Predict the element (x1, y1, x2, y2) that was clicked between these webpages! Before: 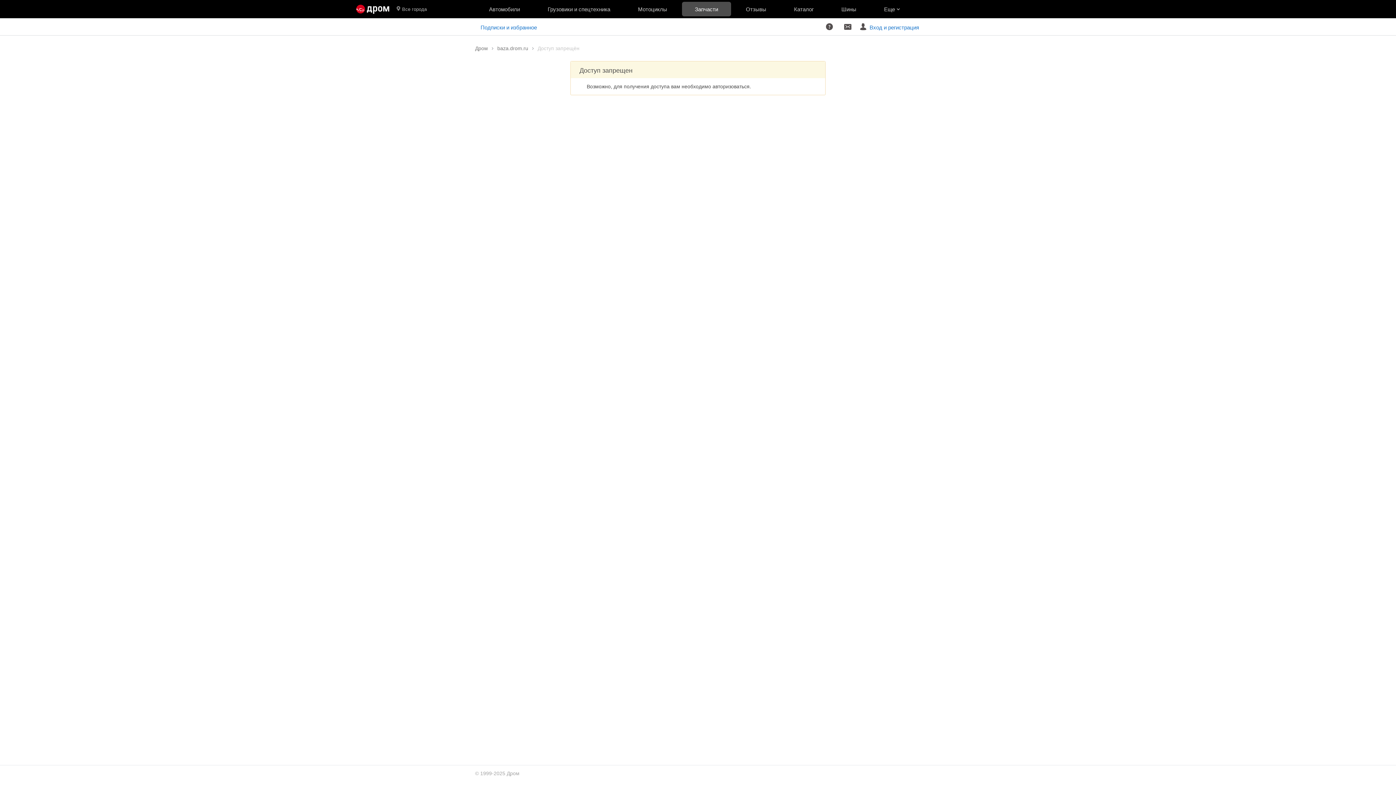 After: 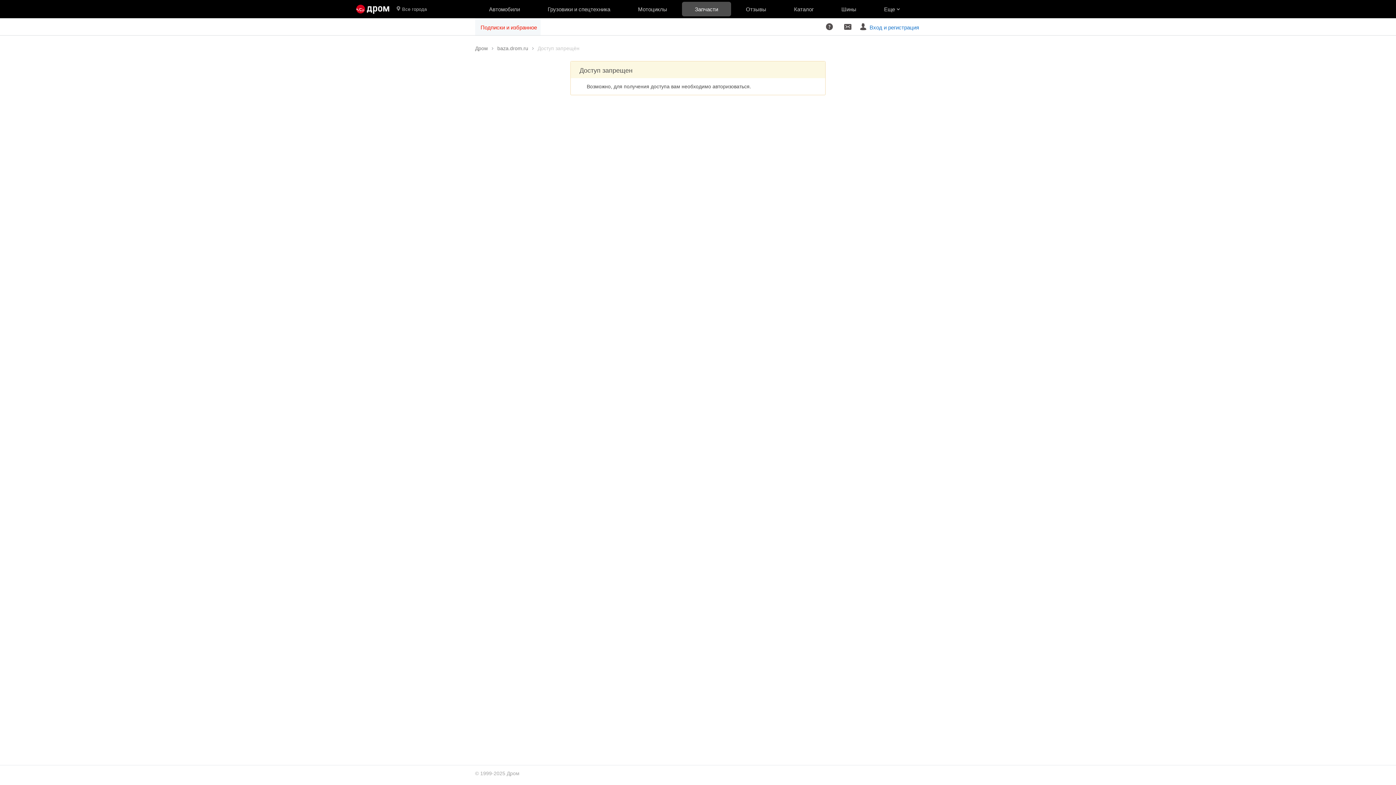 Action: label: Подписки и избранное bbox: (475, 18, 540, 35)